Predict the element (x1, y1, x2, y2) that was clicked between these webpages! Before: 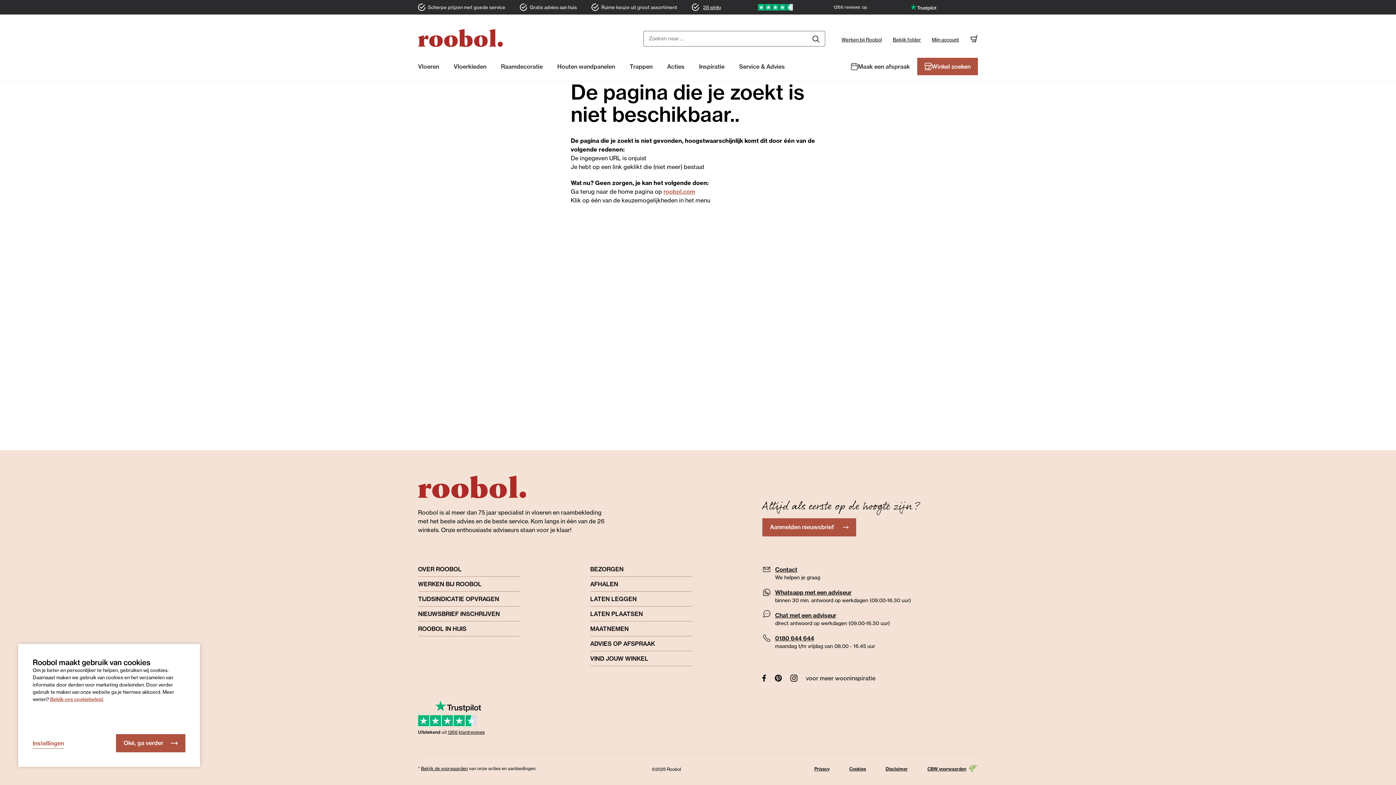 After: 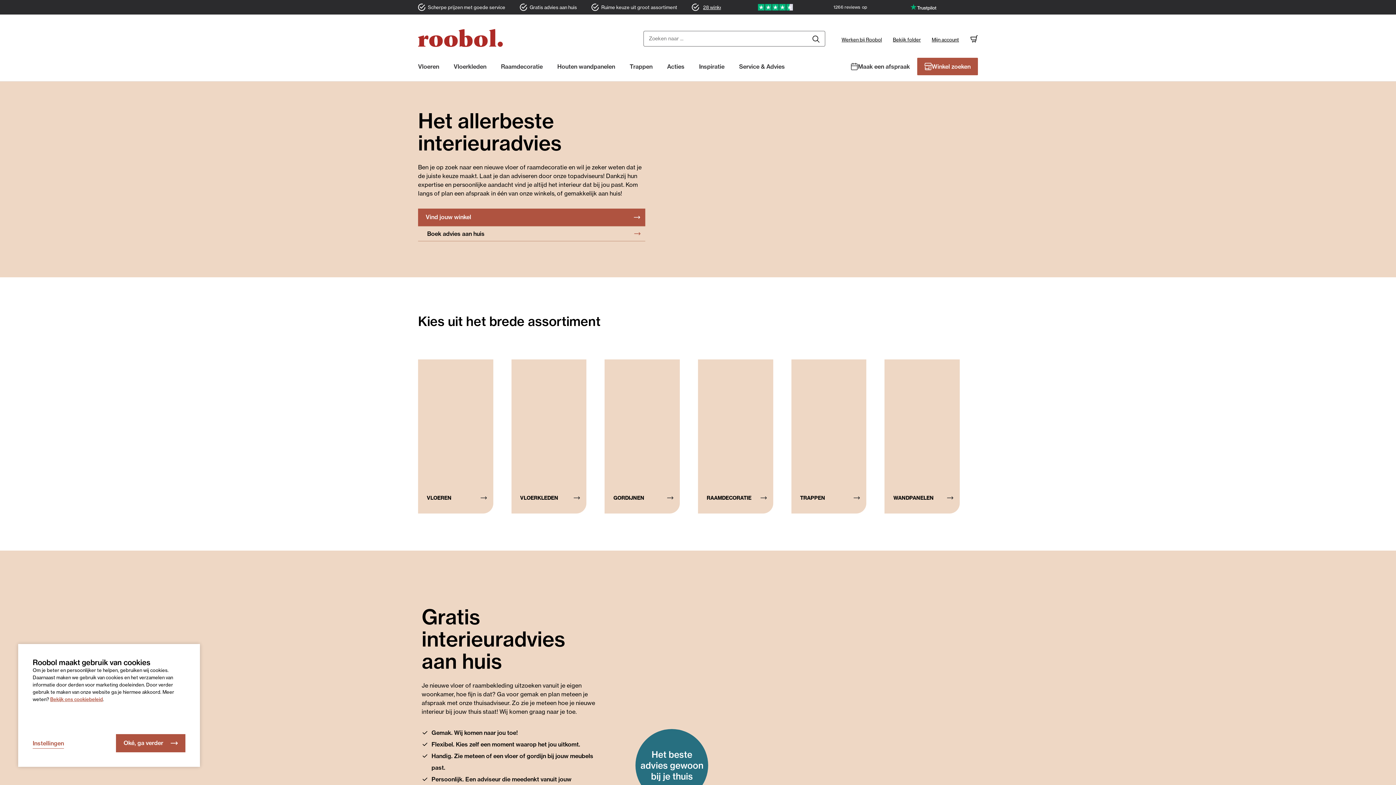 Action: label: roobol.com bbox: (663, 187, 695, 196)